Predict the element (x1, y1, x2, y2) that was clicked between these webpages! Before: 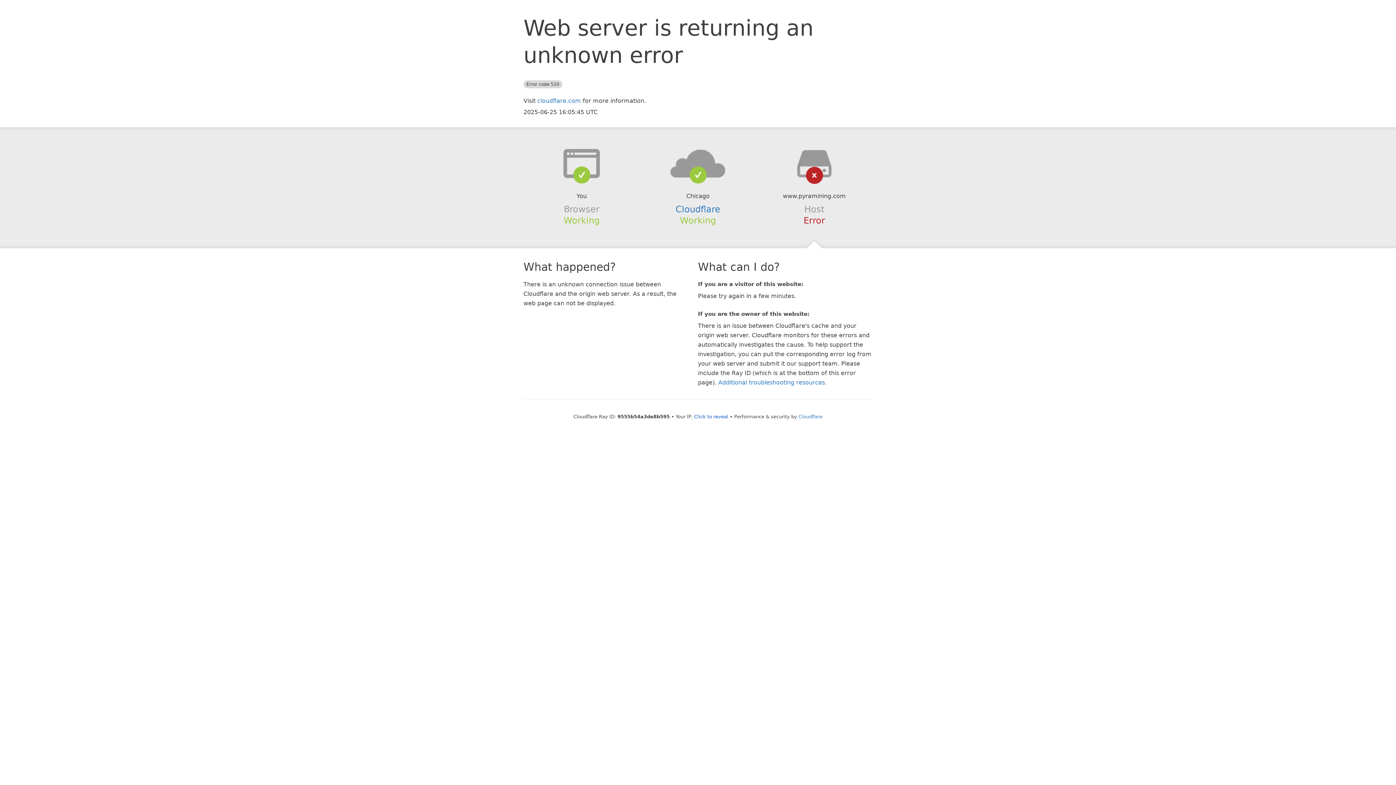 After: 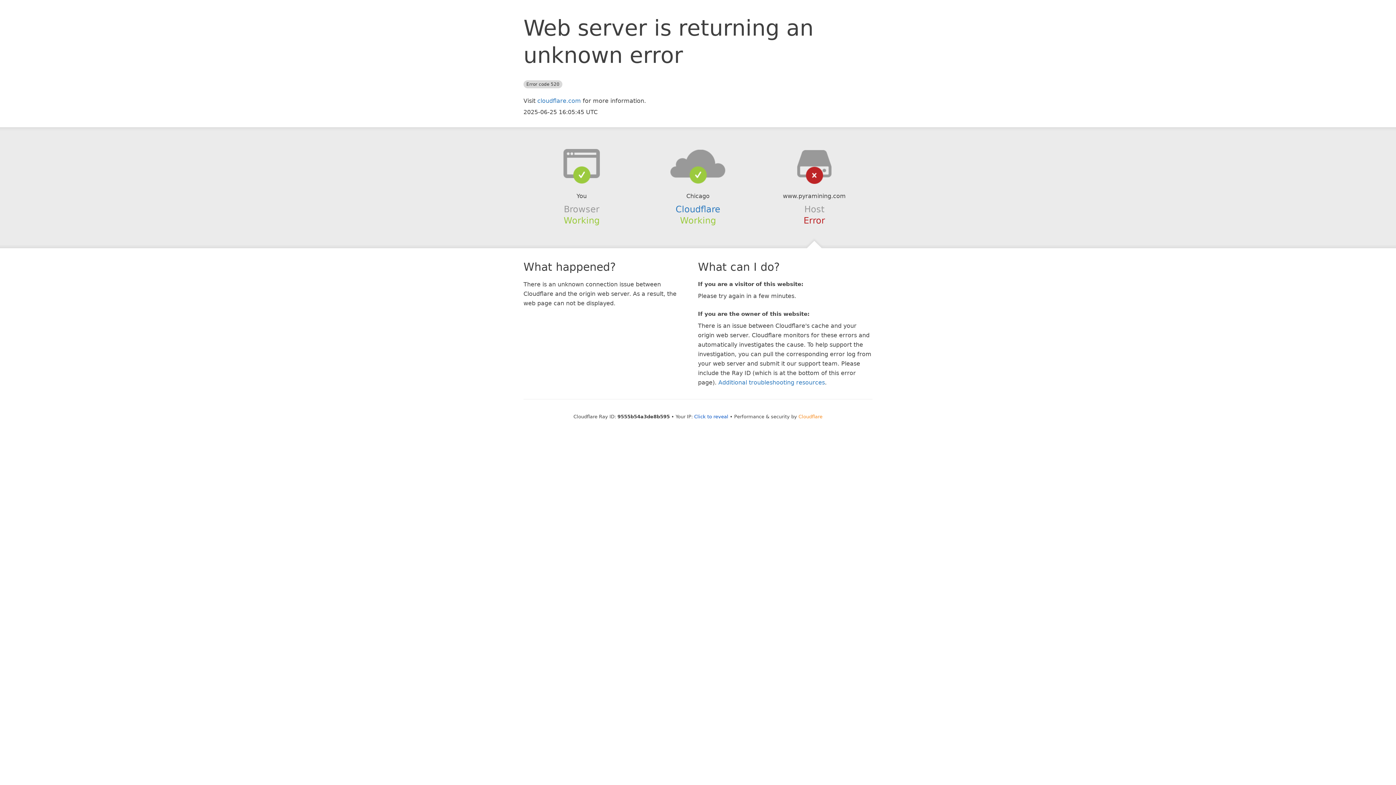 Action: bbox: (798, 414, 822, 419) label: Cloudflare